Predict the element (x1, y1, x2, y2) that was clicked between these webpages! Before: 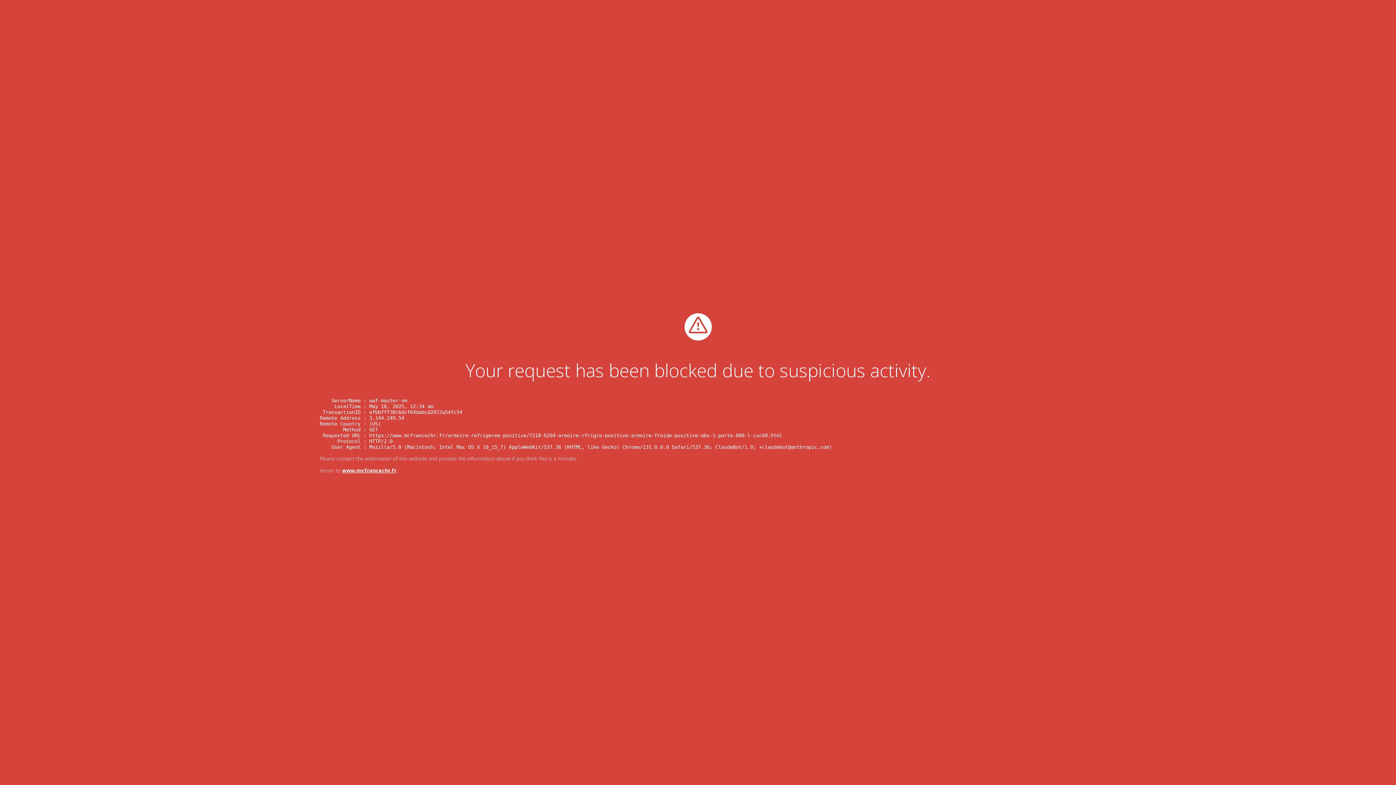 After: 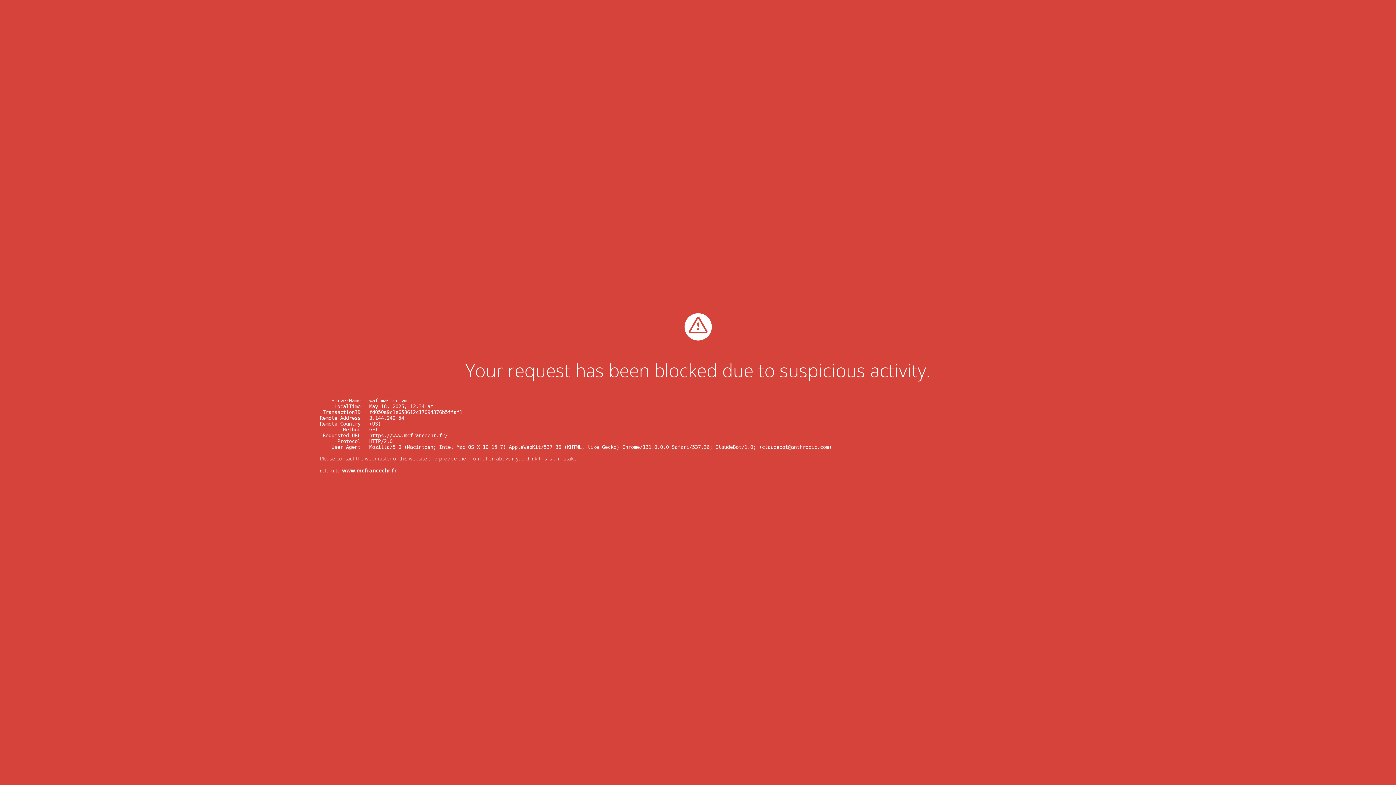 Action: label: www.mcfrancechr.fr bbox: (342, 467, 396, 474)